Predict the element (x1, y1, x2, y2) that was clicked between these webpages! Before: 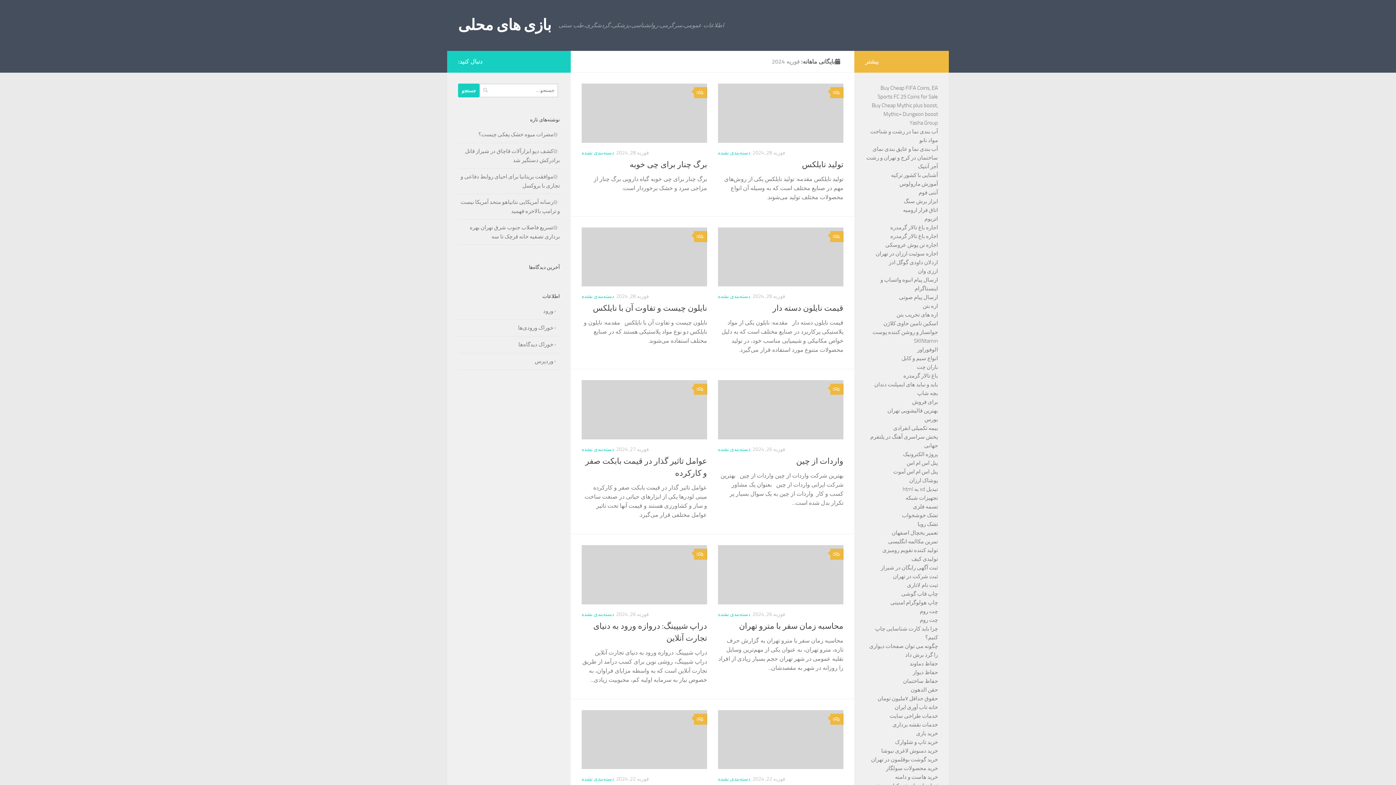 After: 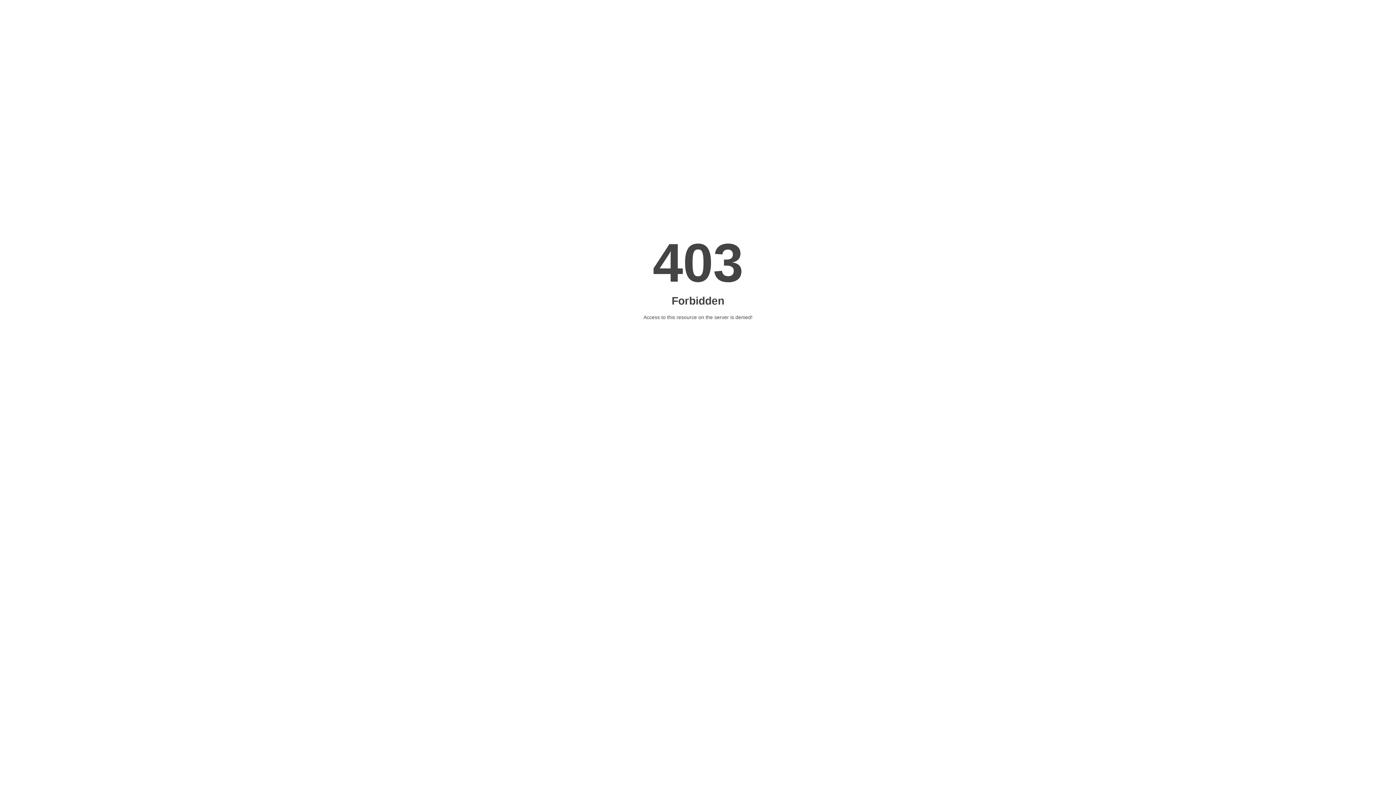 Action: bbox: (893, 468, 938, 475) label: پنل اس ام اس آموت